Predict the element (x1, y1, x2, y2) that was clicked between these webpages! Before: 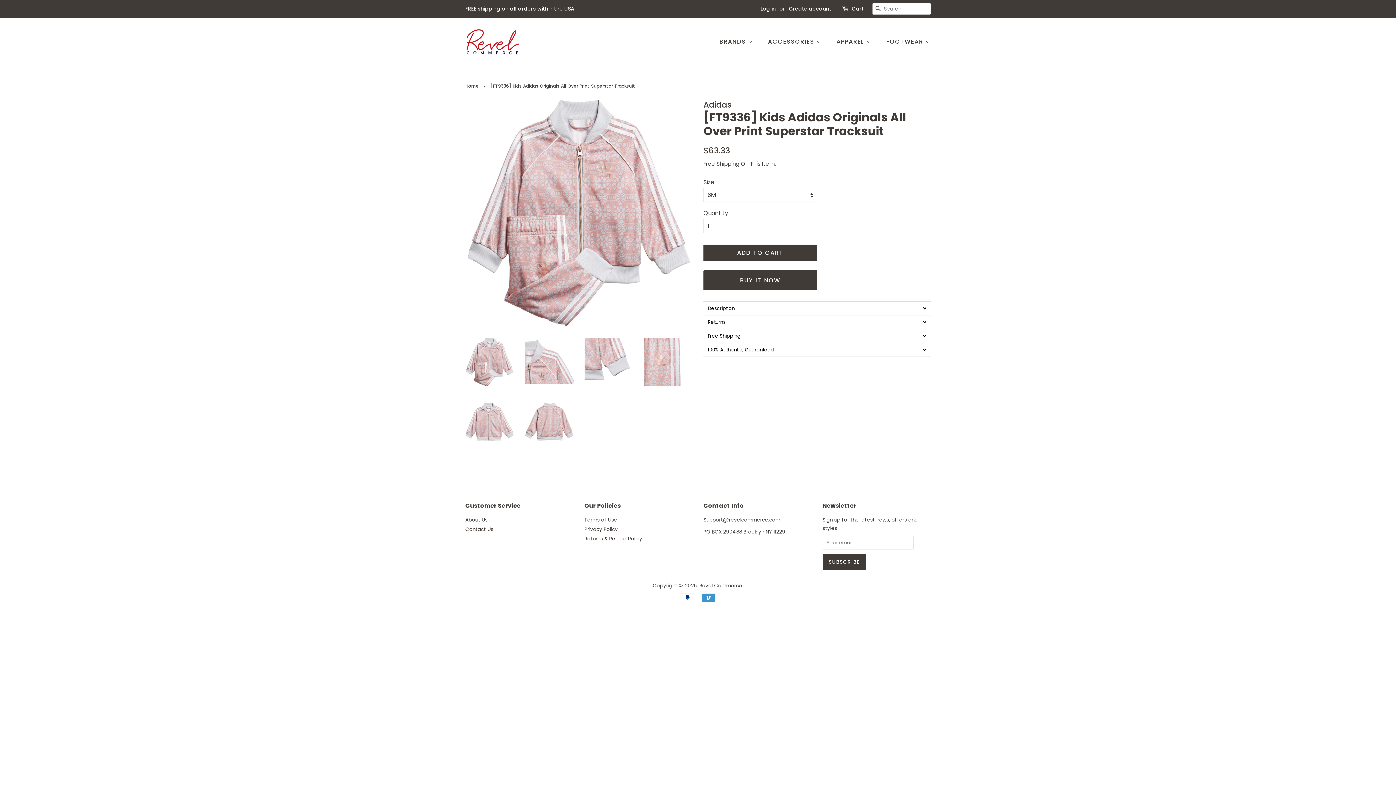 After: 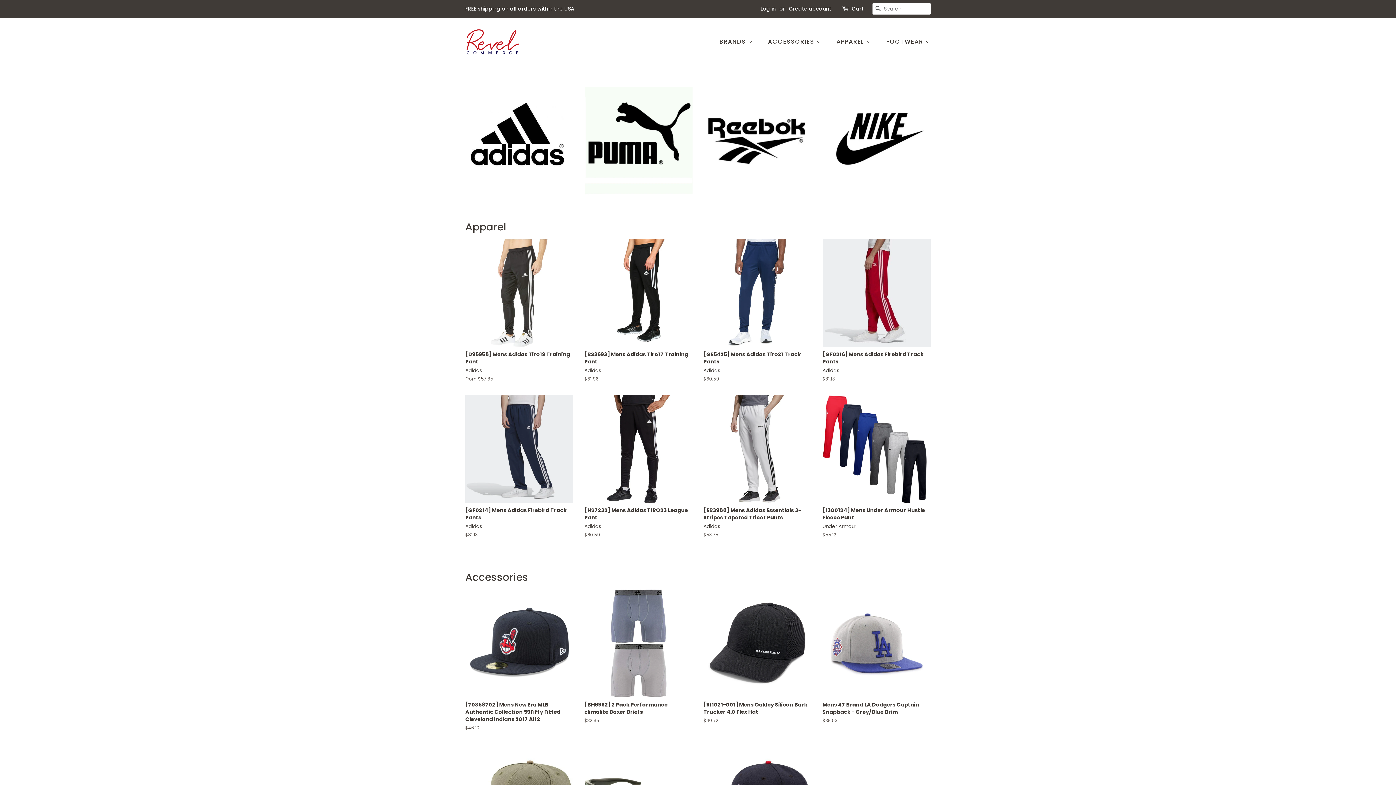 Action: label: Revel Commerce bbox: (699, 582, 742, 589)